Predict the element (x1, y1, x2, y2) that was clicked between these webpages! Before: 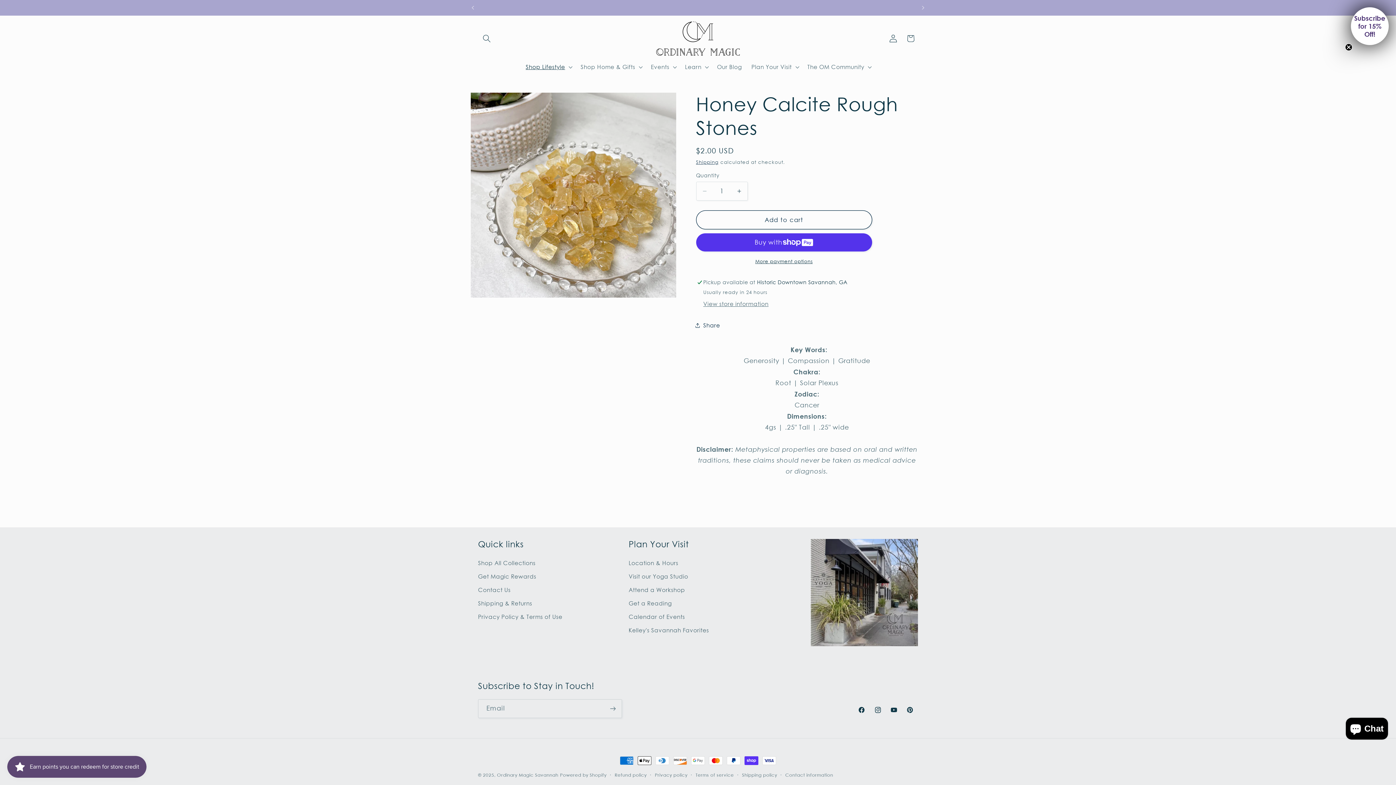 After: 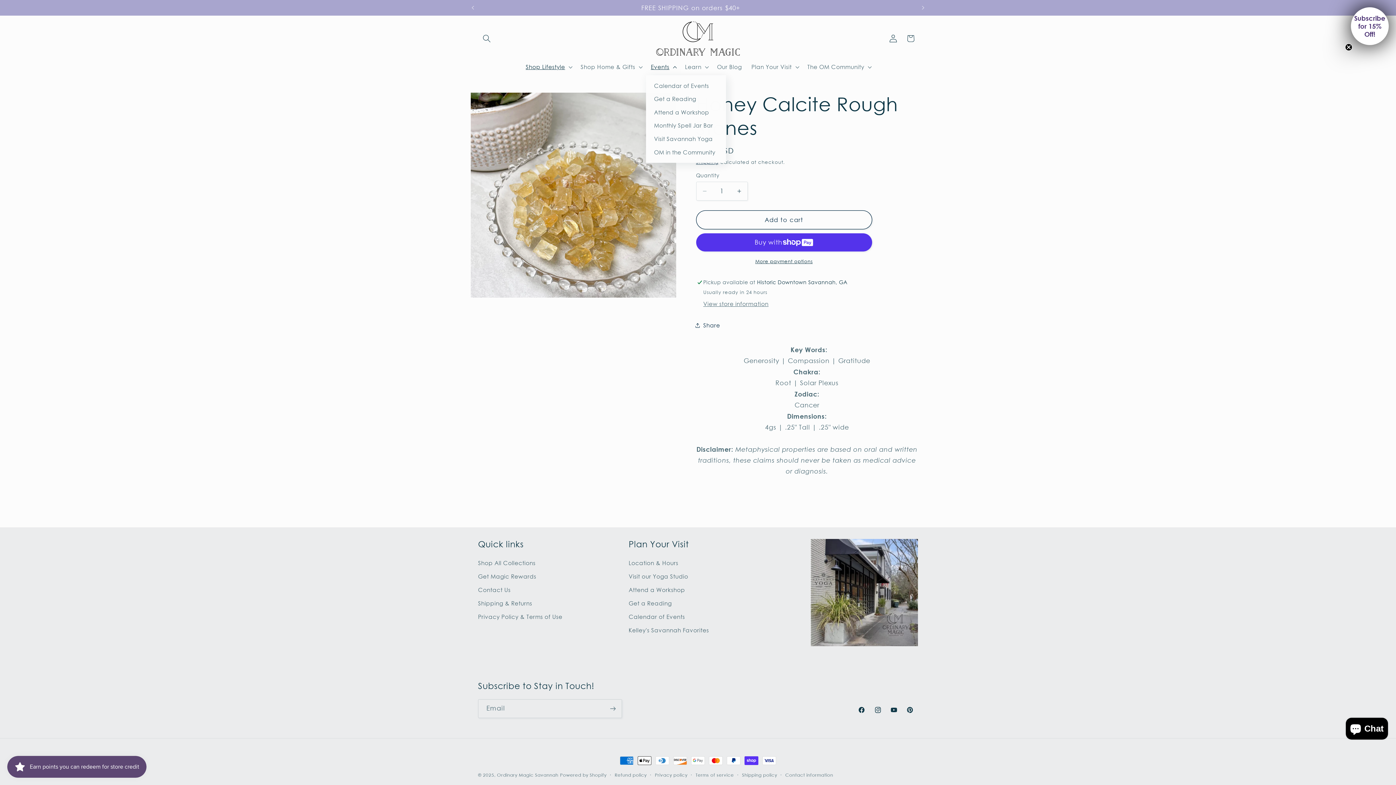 Action: label: Events bbox: (646, 58, 680, 75)